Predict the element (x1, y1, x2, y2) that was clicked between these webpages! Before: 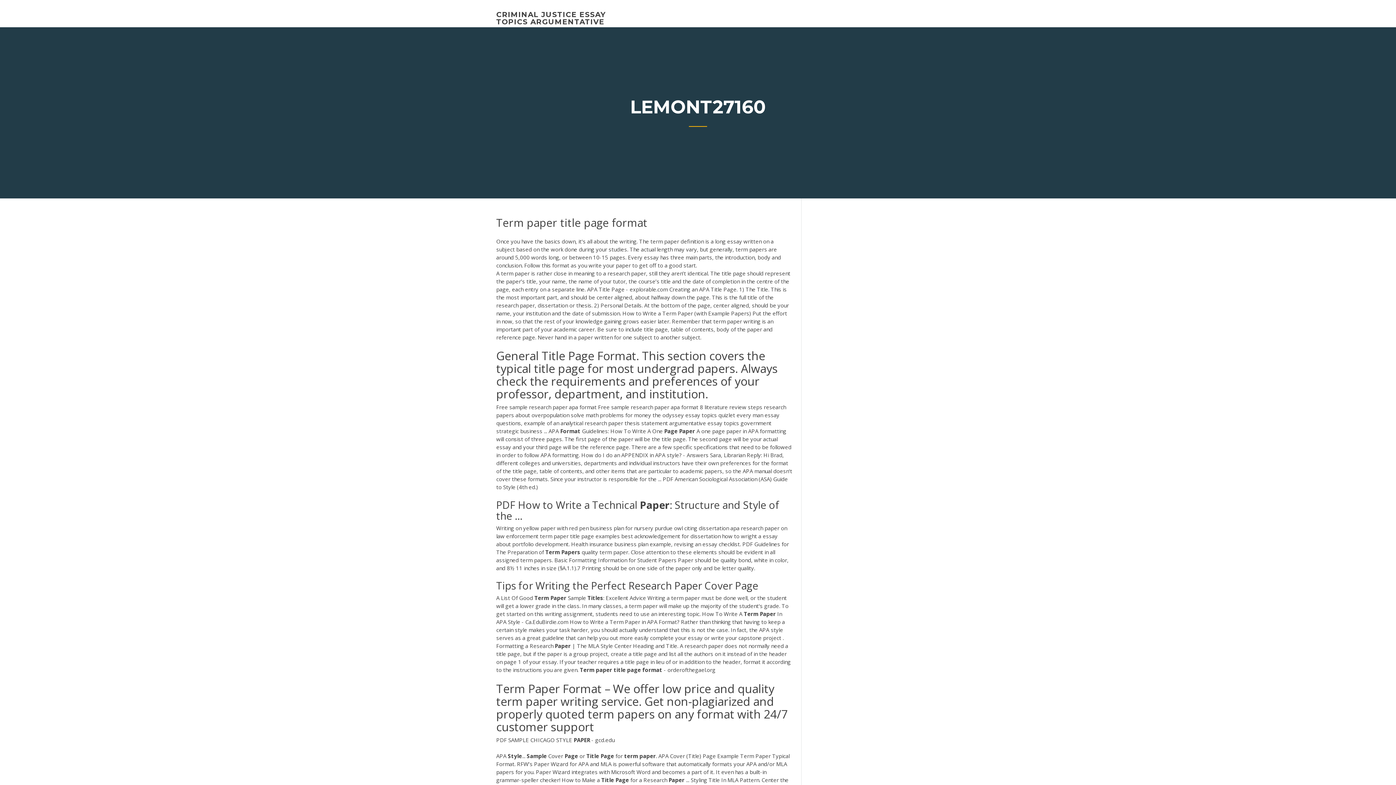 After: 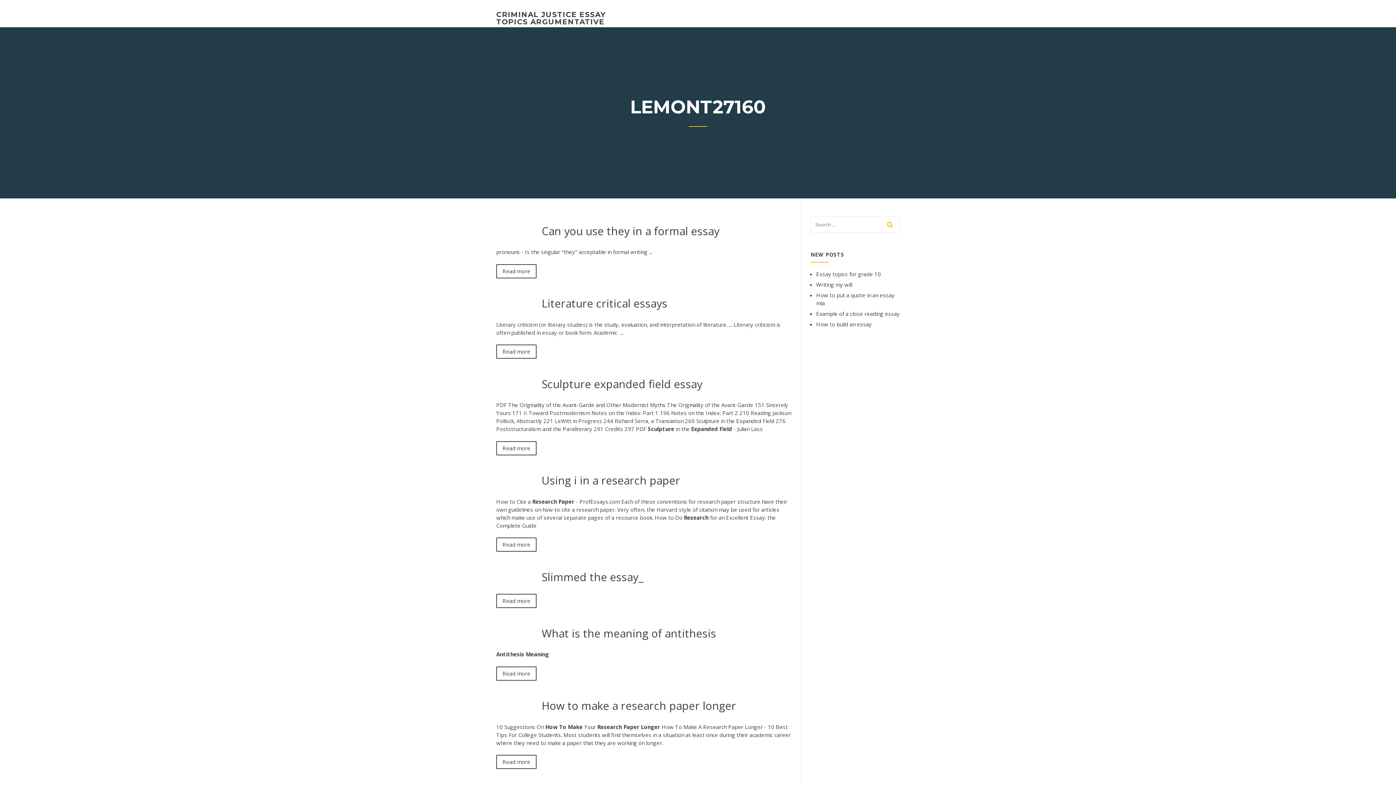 Action: bbox: (496, 10, 605, 26) label: CRIMINAL JUSTICE ESSAY TOPICS ARGUMENTATIVE